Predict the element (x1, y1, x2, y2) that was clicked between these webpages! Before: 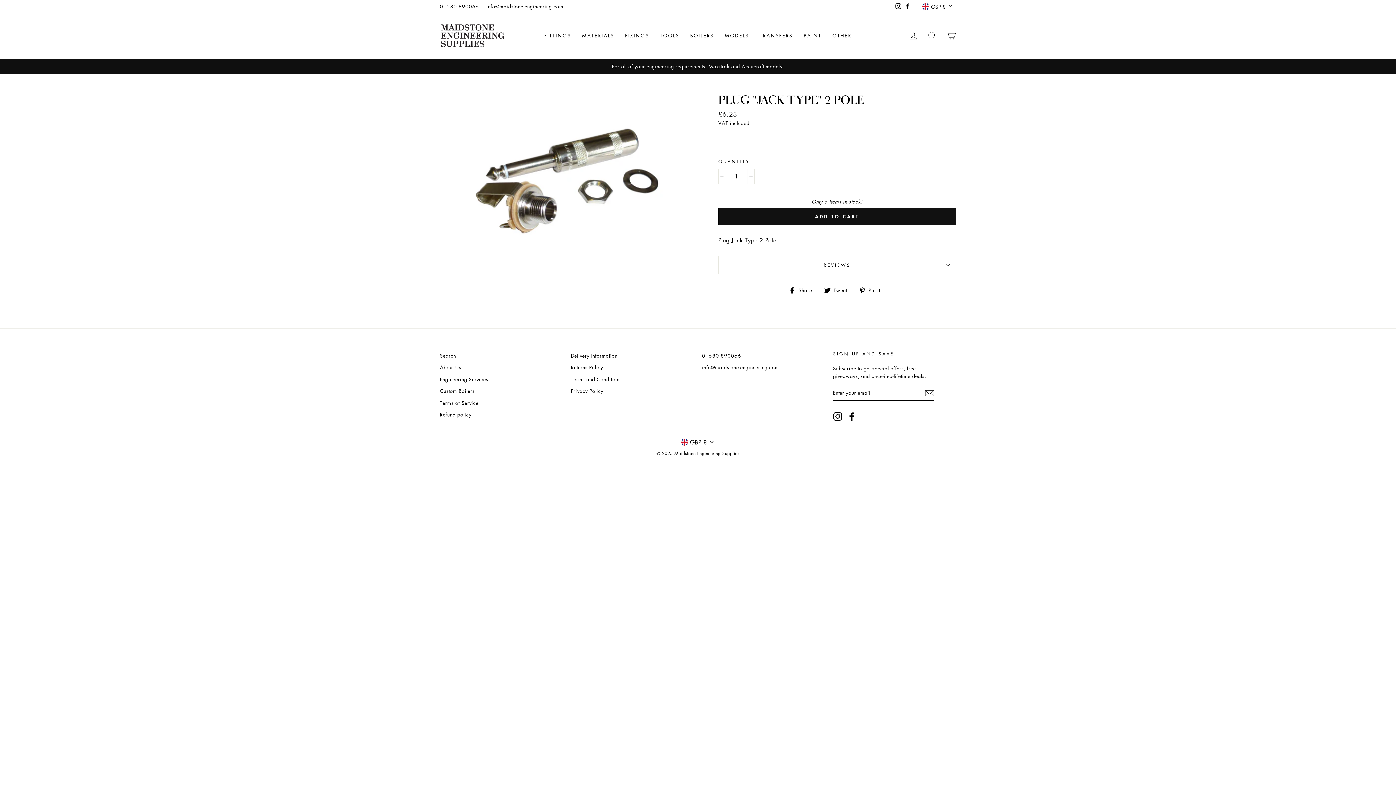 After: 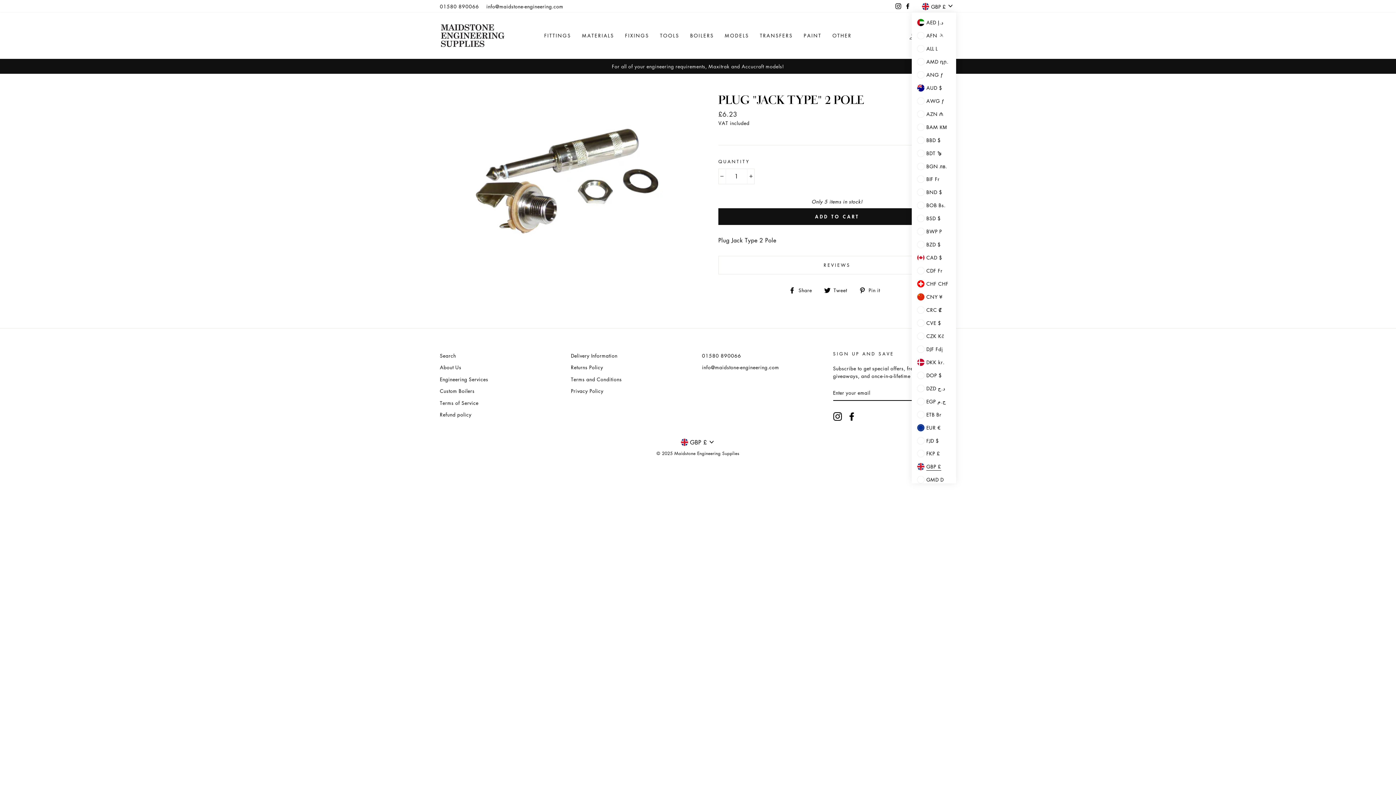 Action: label: GBP £ bbox: (920, 0, 956, 12)